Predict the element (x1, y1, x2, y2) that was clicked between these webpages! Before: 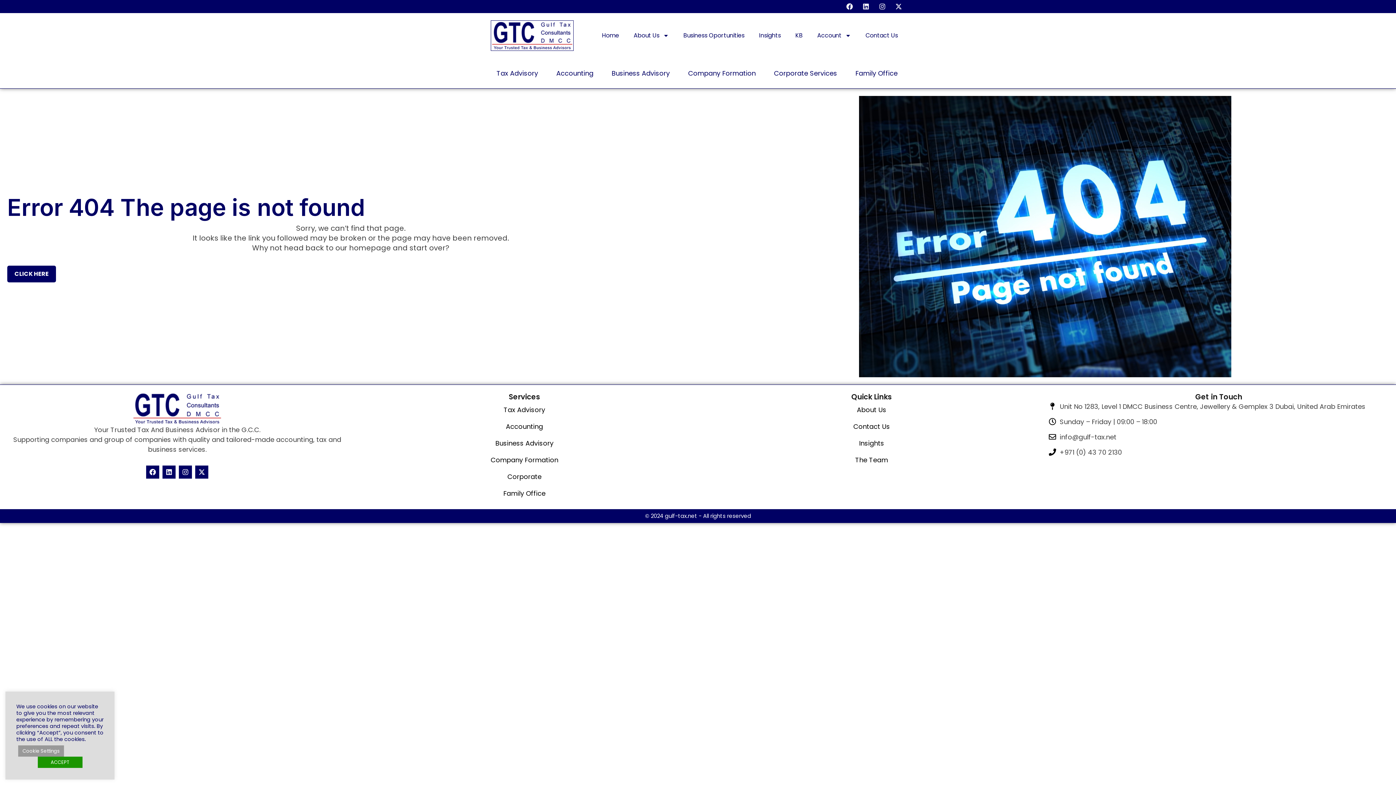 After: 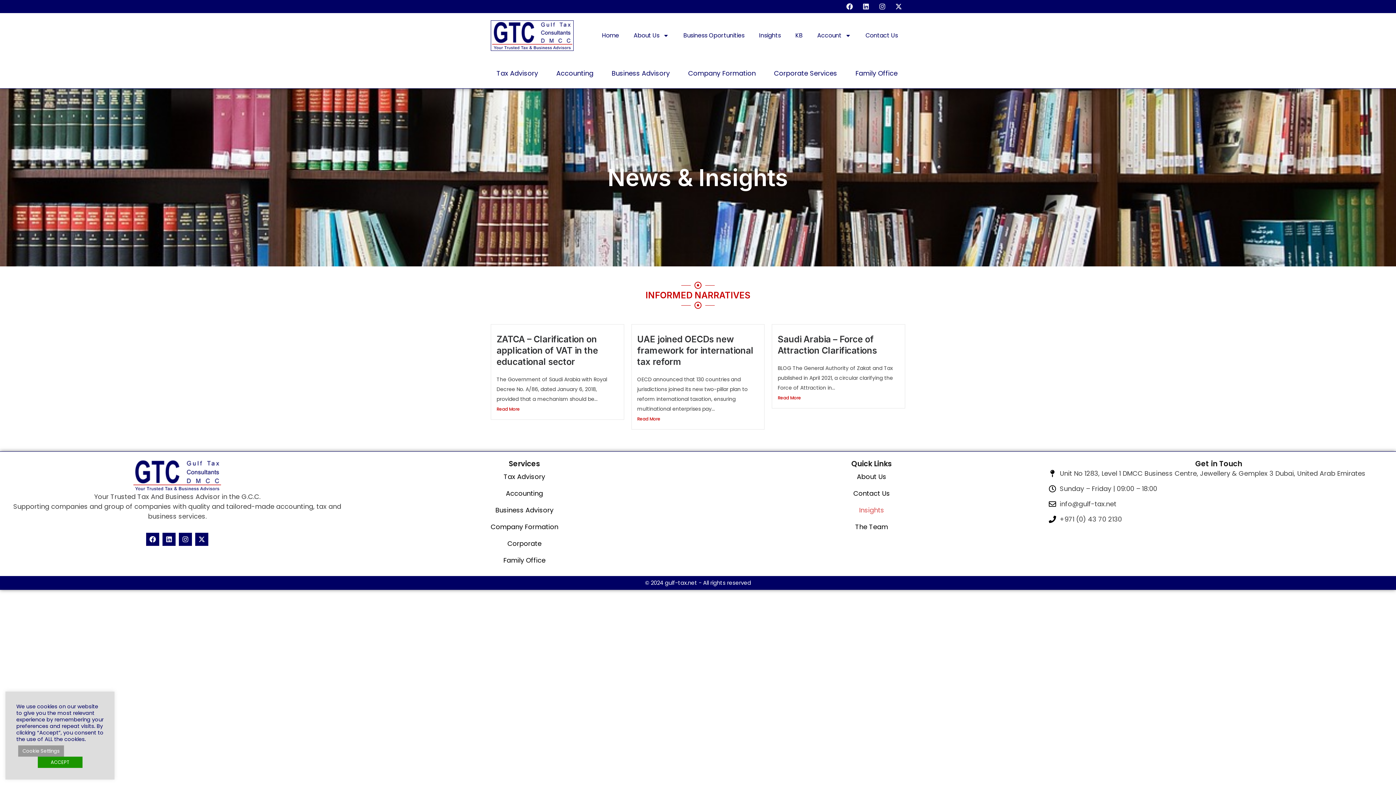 Action: label: Insights bbox: (752, 27, 788, 44)